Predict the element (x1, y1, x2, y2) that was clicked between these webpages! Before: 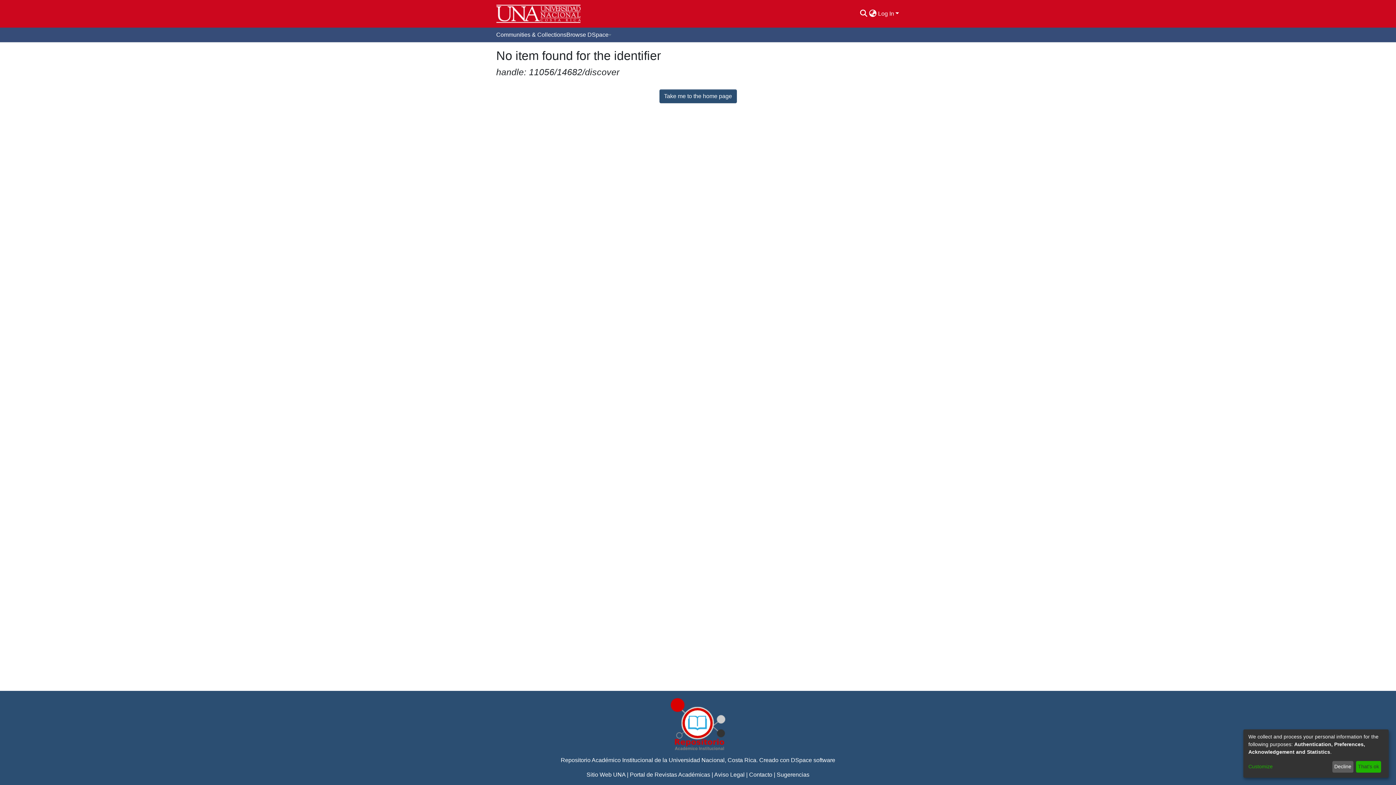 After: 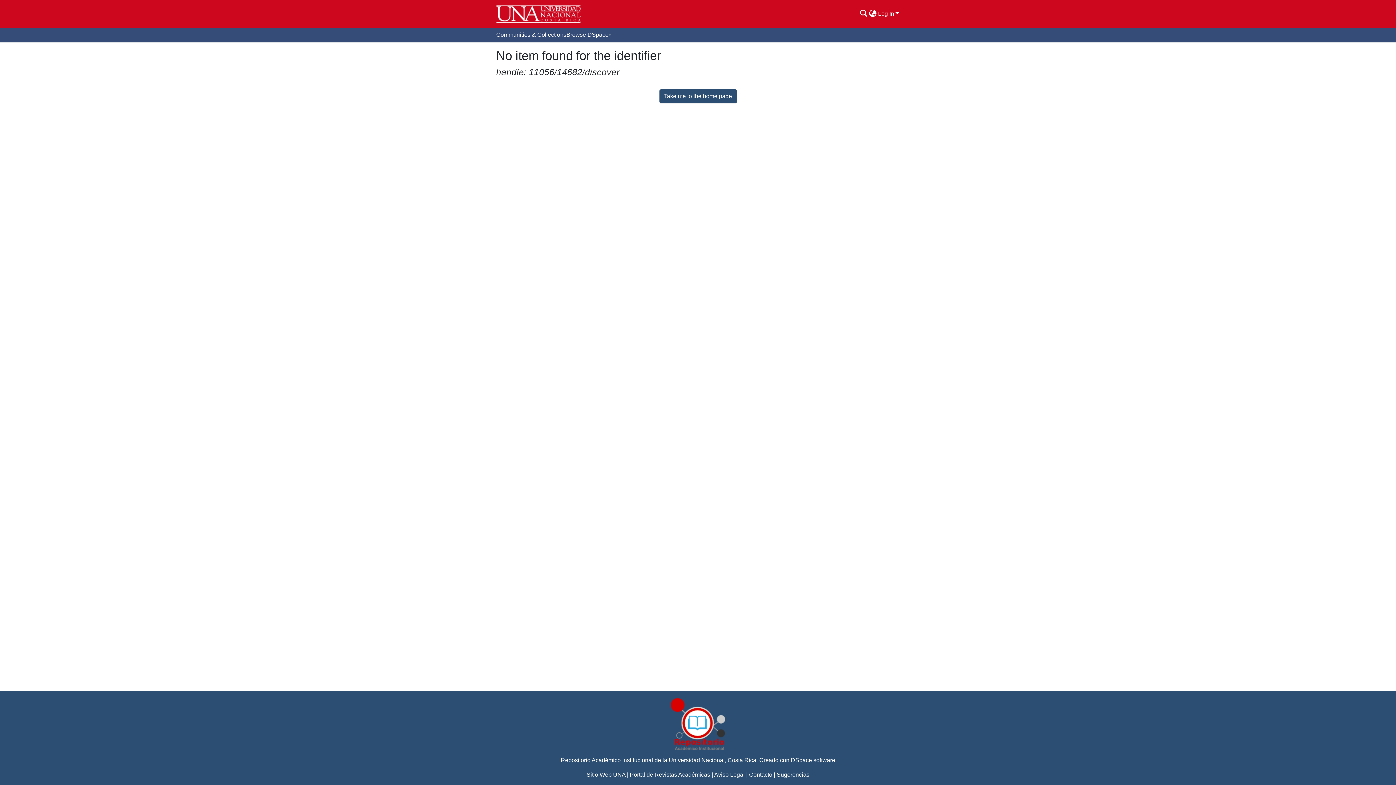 Action: bbox: (1332, 761, 1353, 773) label: Decline